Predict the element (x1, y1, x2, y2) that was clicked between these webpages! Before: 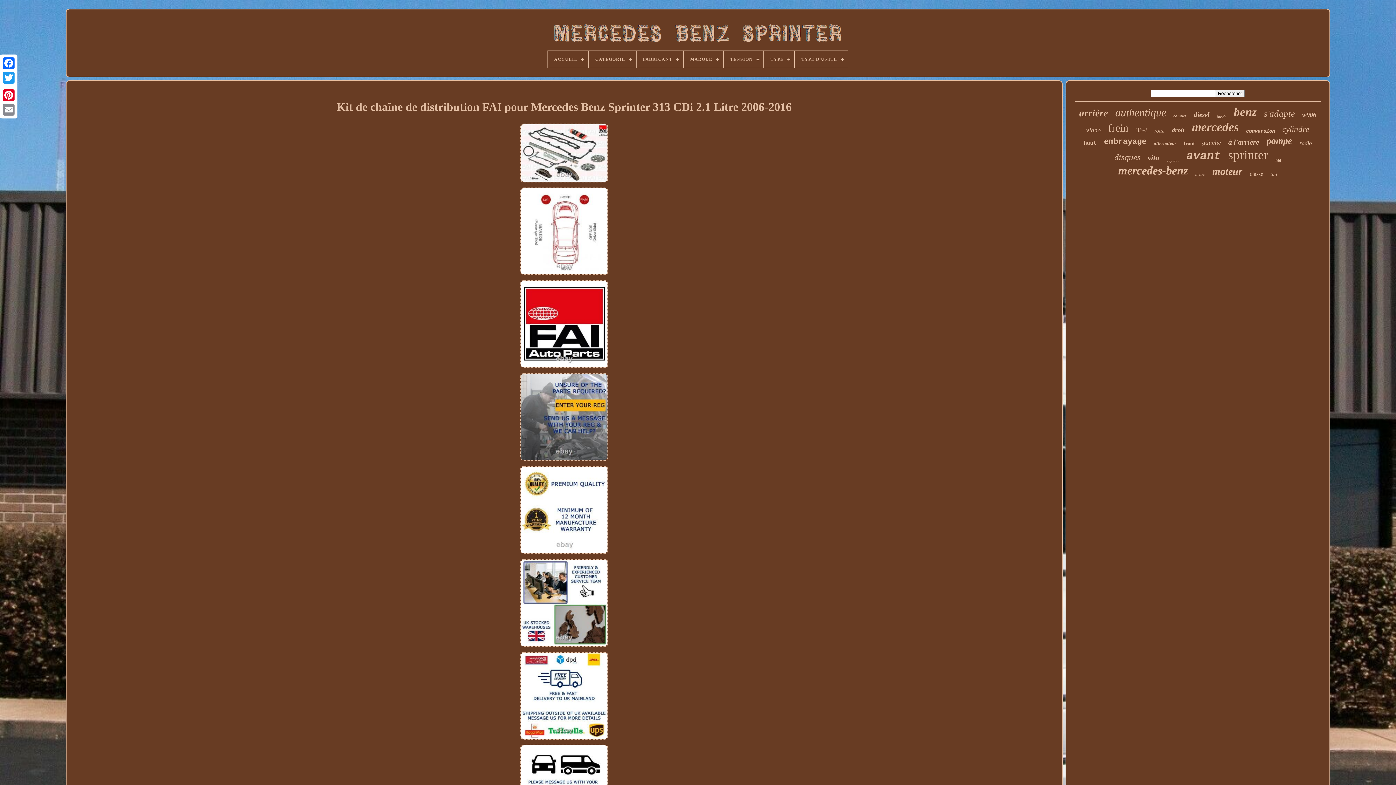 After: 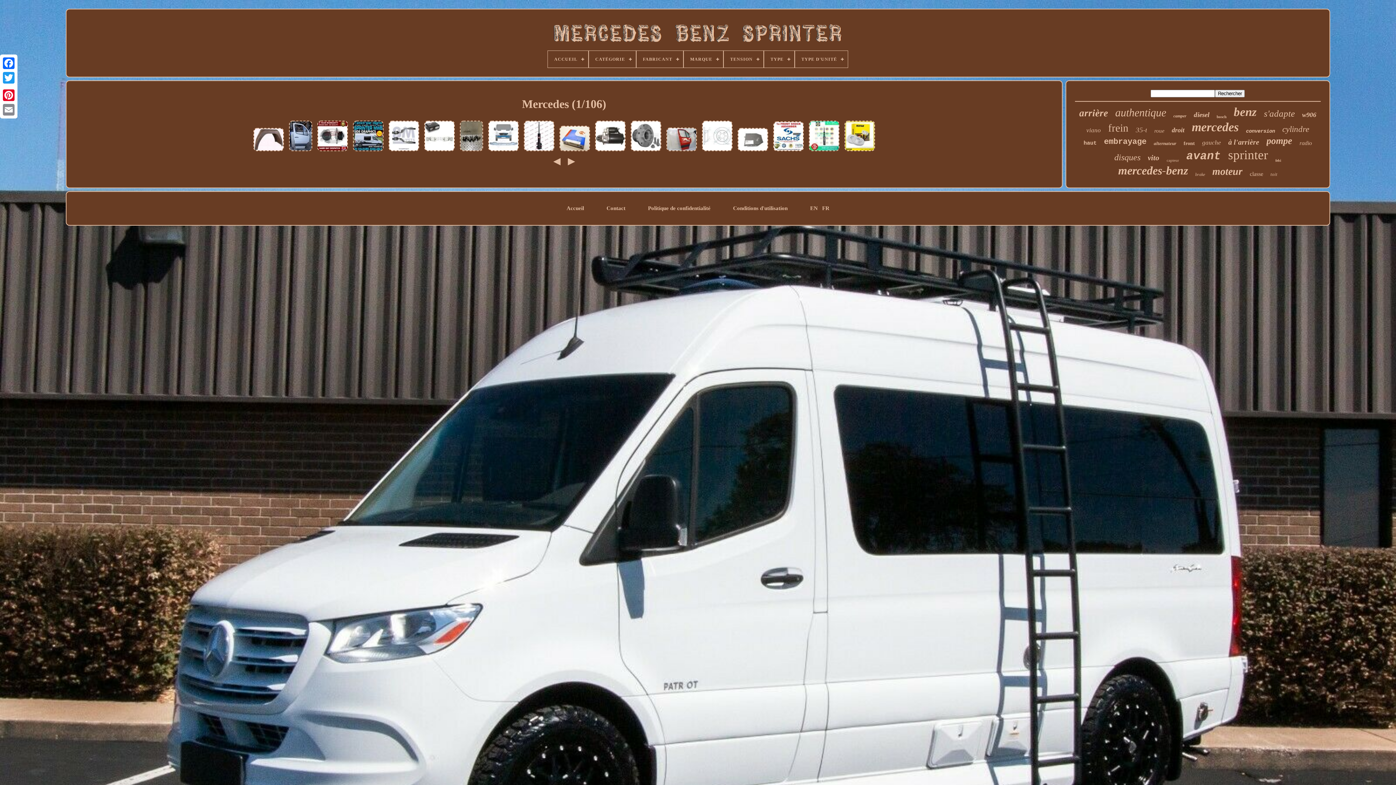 Action: label: mercedes bbox: (1192, 120, 1239, 134)